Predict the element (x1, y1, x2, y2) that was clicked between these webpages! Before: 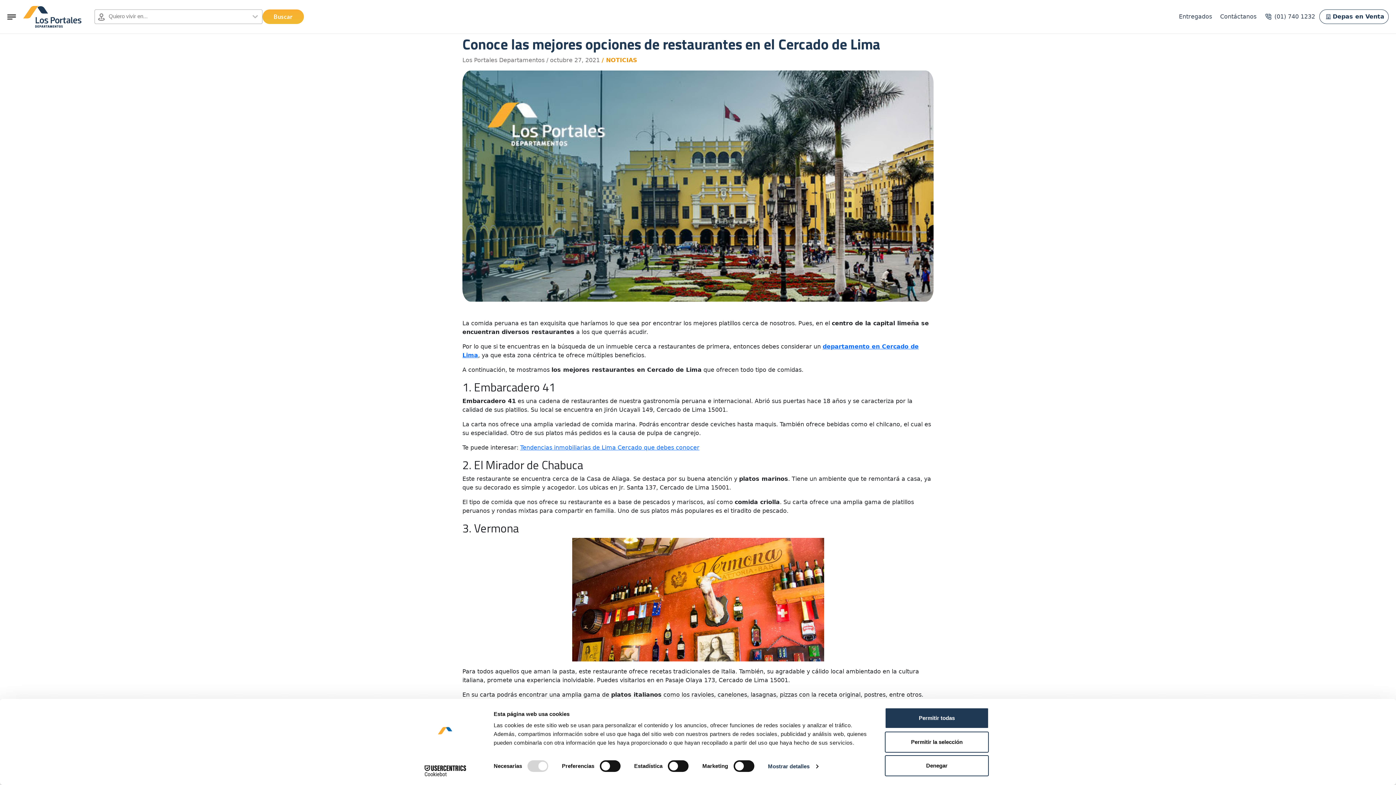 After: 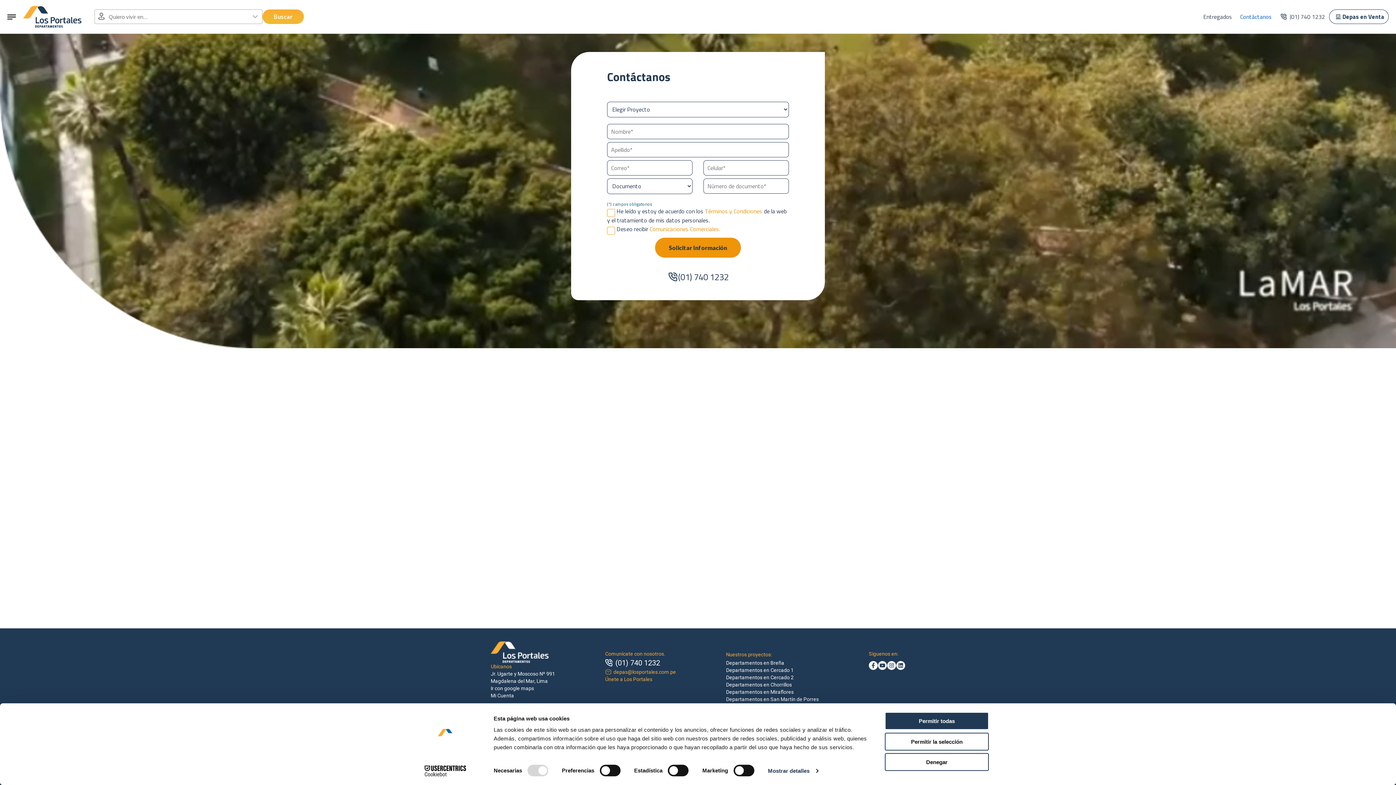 Action: label: Contáctanos bbox: (1216, 9, 1260, 23)